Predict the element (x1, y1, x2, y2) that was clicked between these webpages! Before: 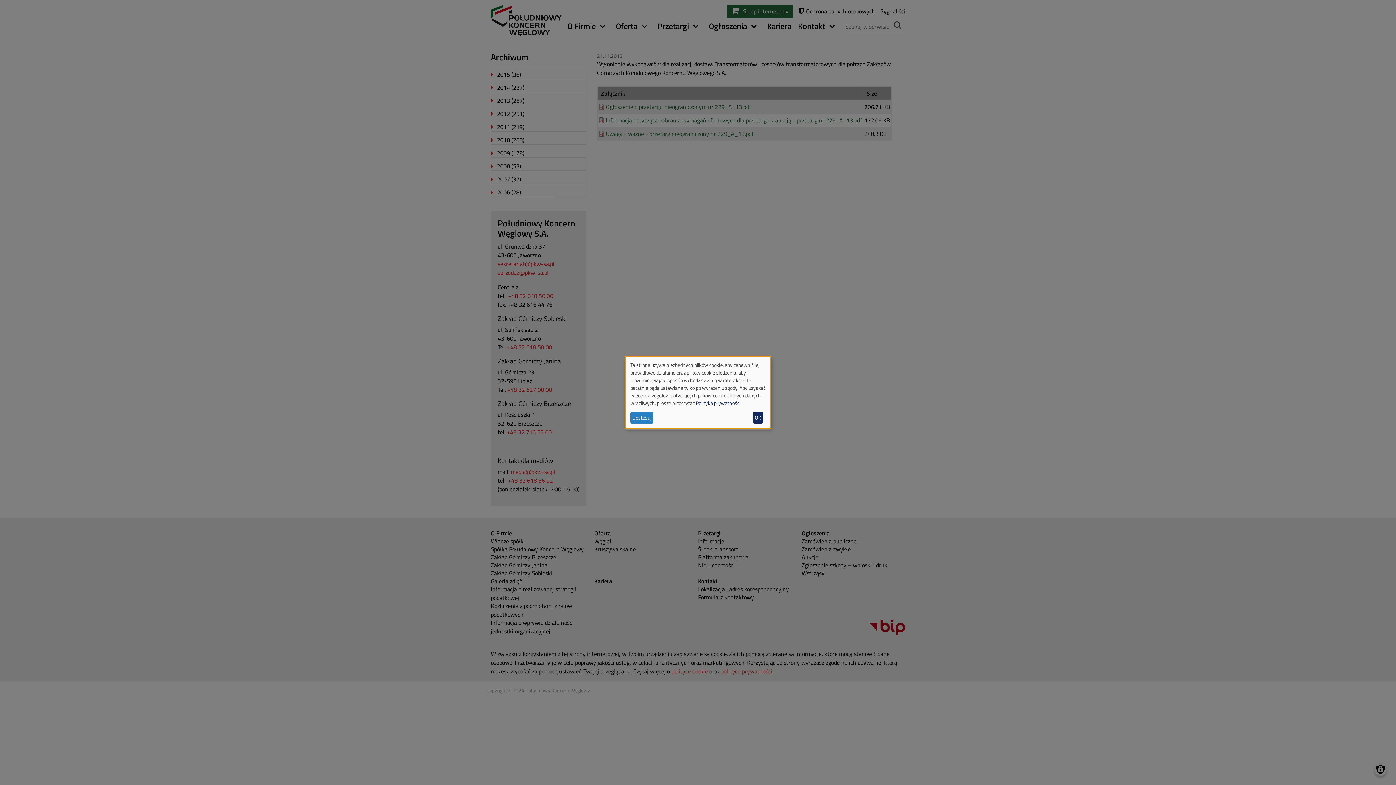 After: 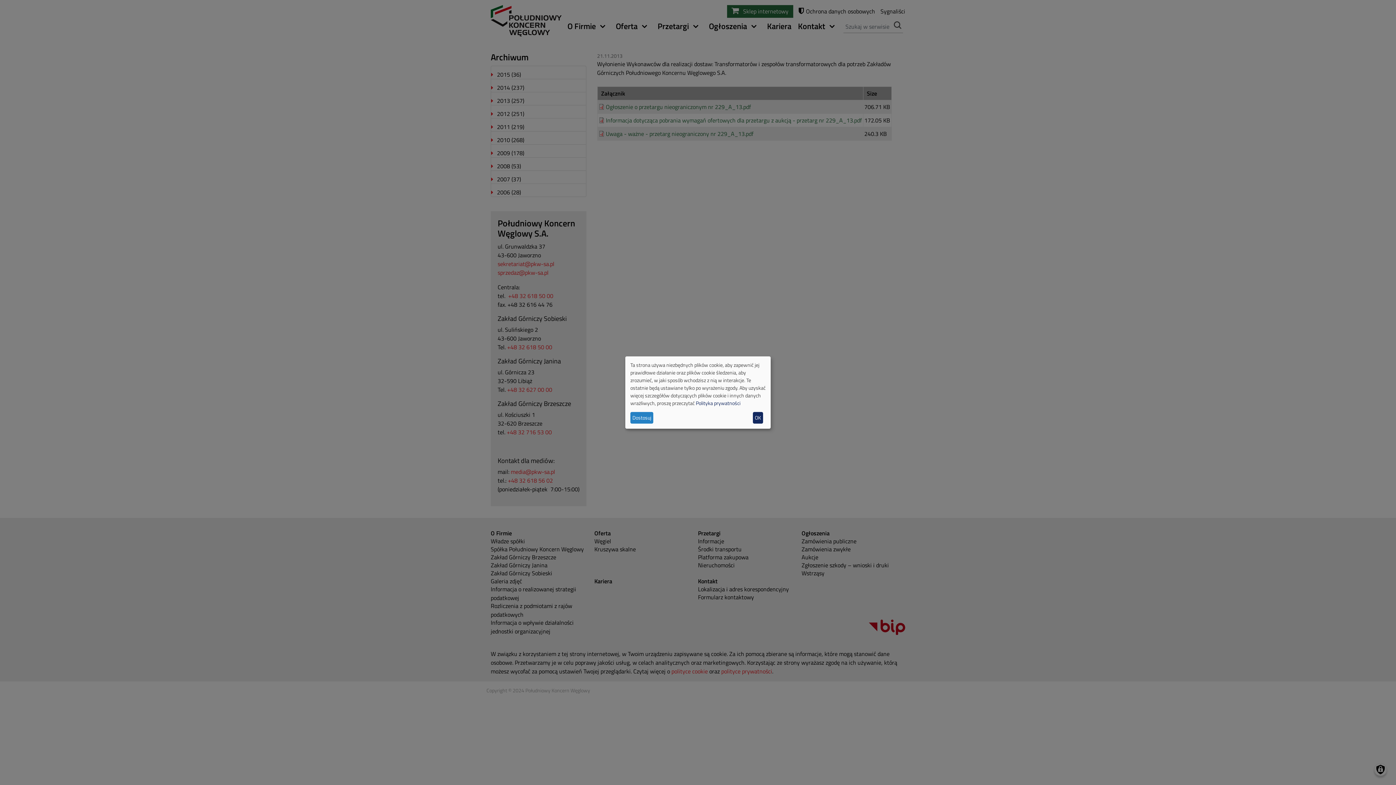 Action: label: Polityka prywatności bbox: (696, 399, 740, 406)